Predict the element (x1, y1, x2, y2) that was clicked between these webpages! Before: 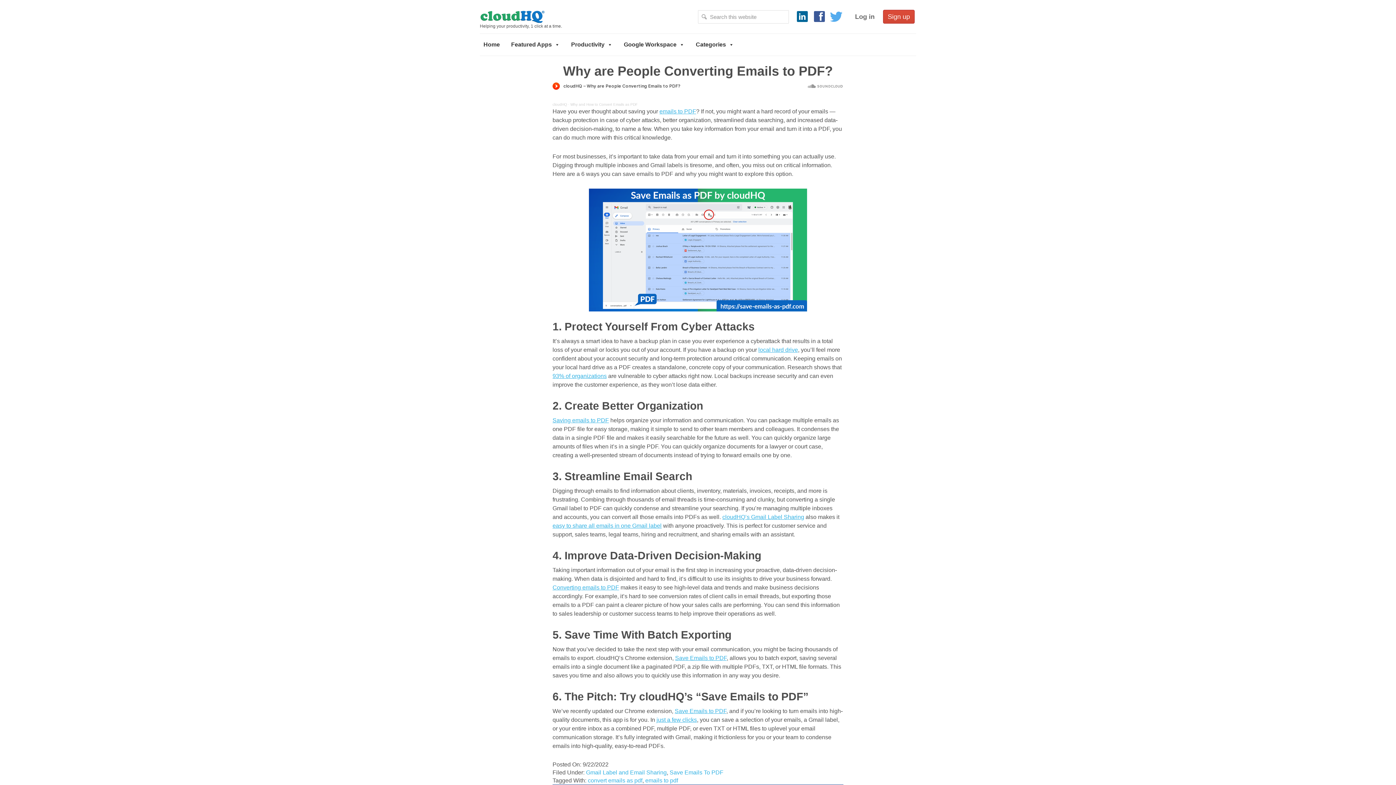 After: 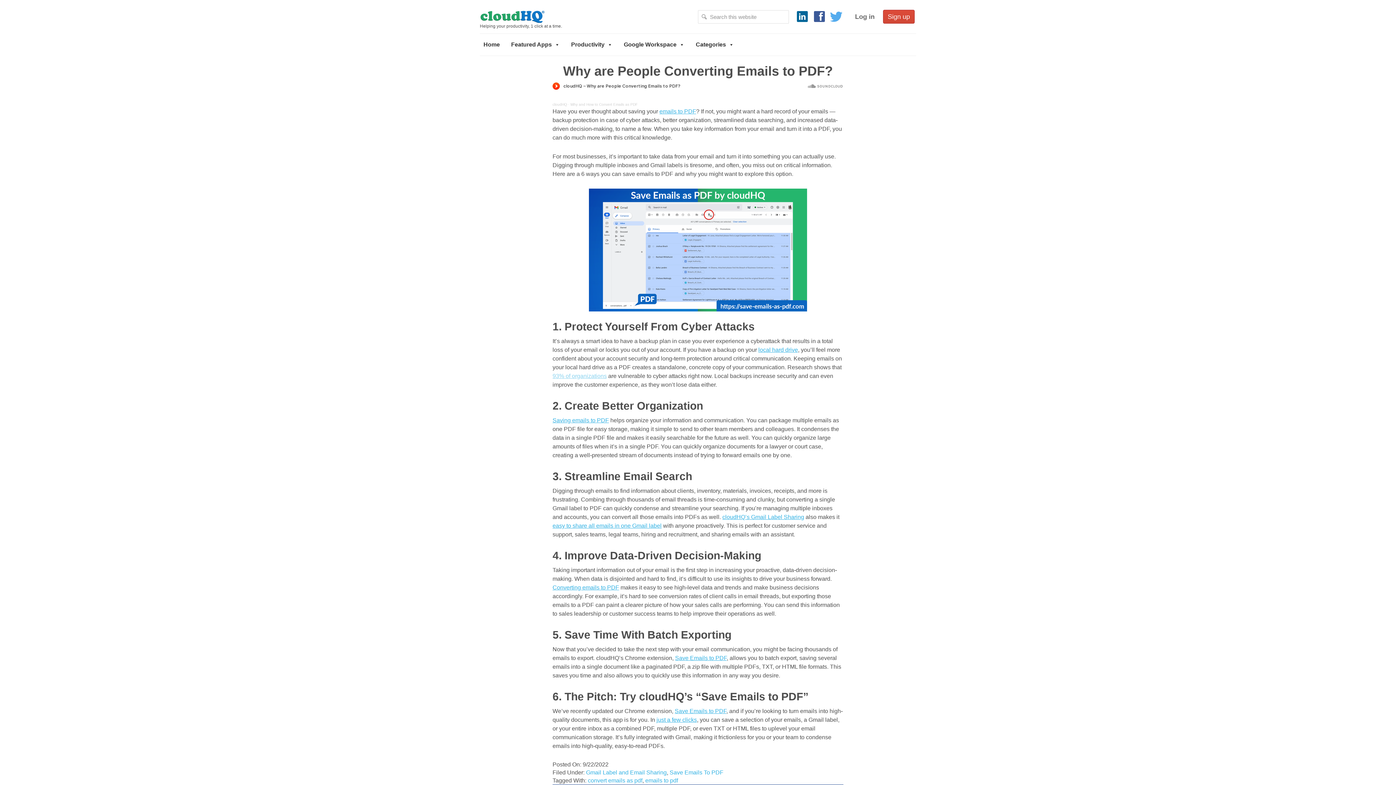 Action: bbox: (552, 372, 606, 379) label: 93% of organizations